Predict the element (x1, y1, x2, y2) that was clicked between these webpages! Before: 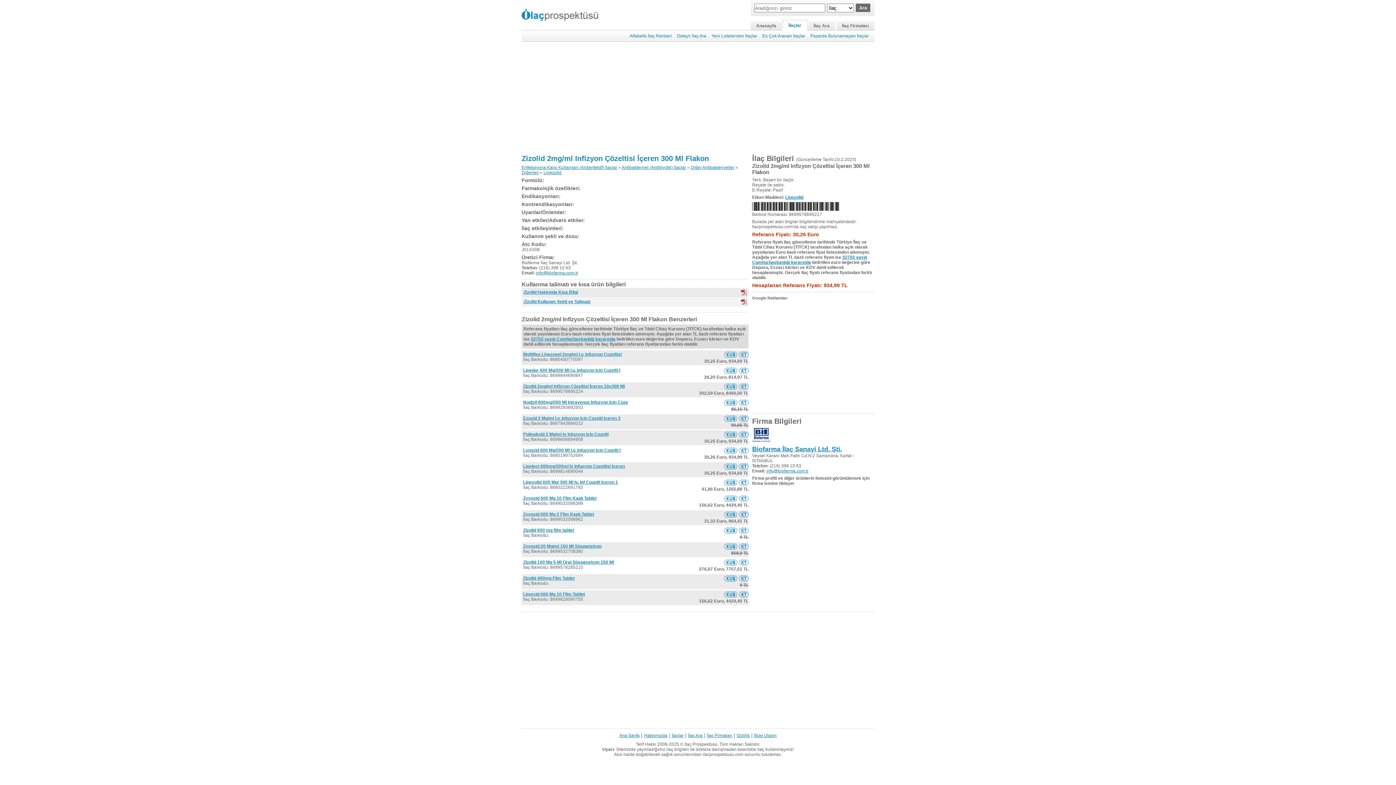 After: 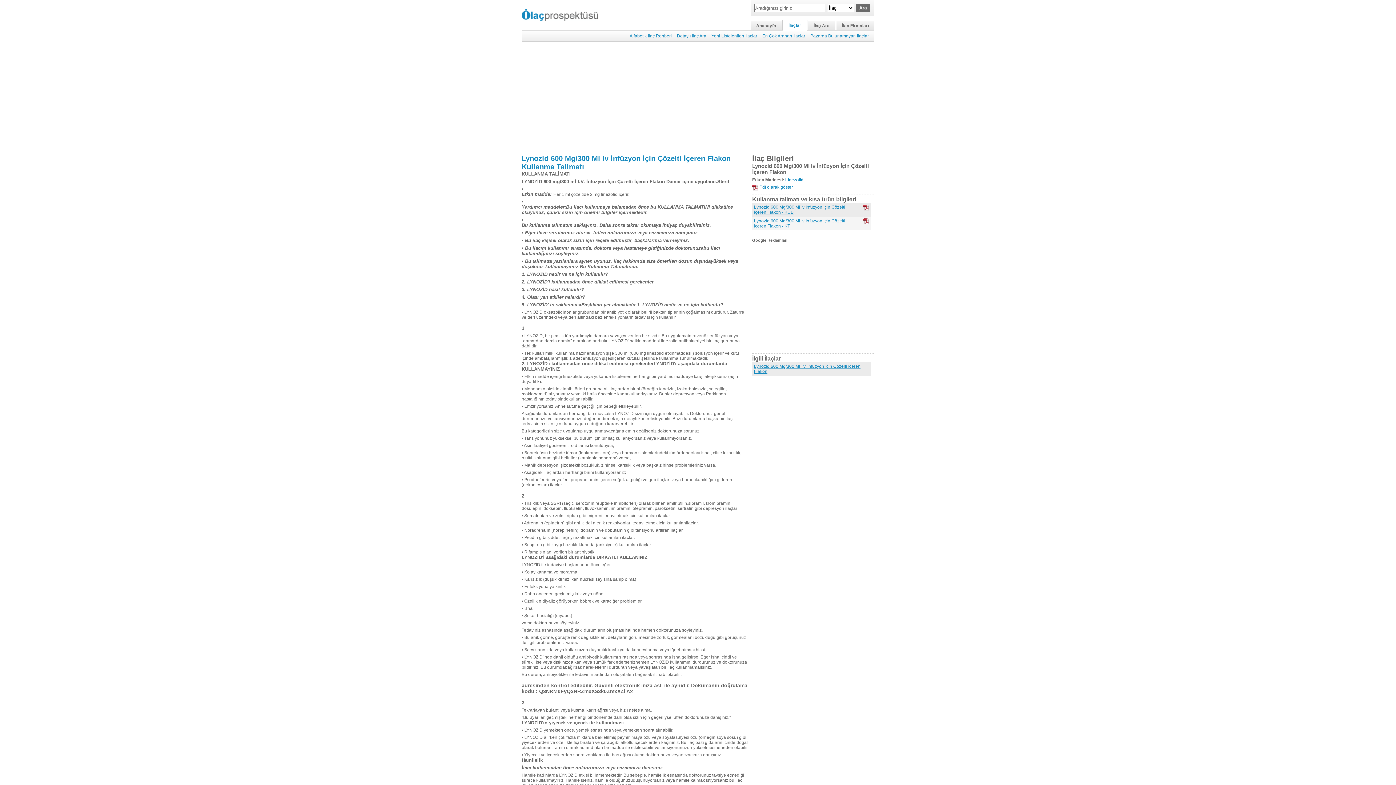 Action: bbox: (739, 448, 748, 453)